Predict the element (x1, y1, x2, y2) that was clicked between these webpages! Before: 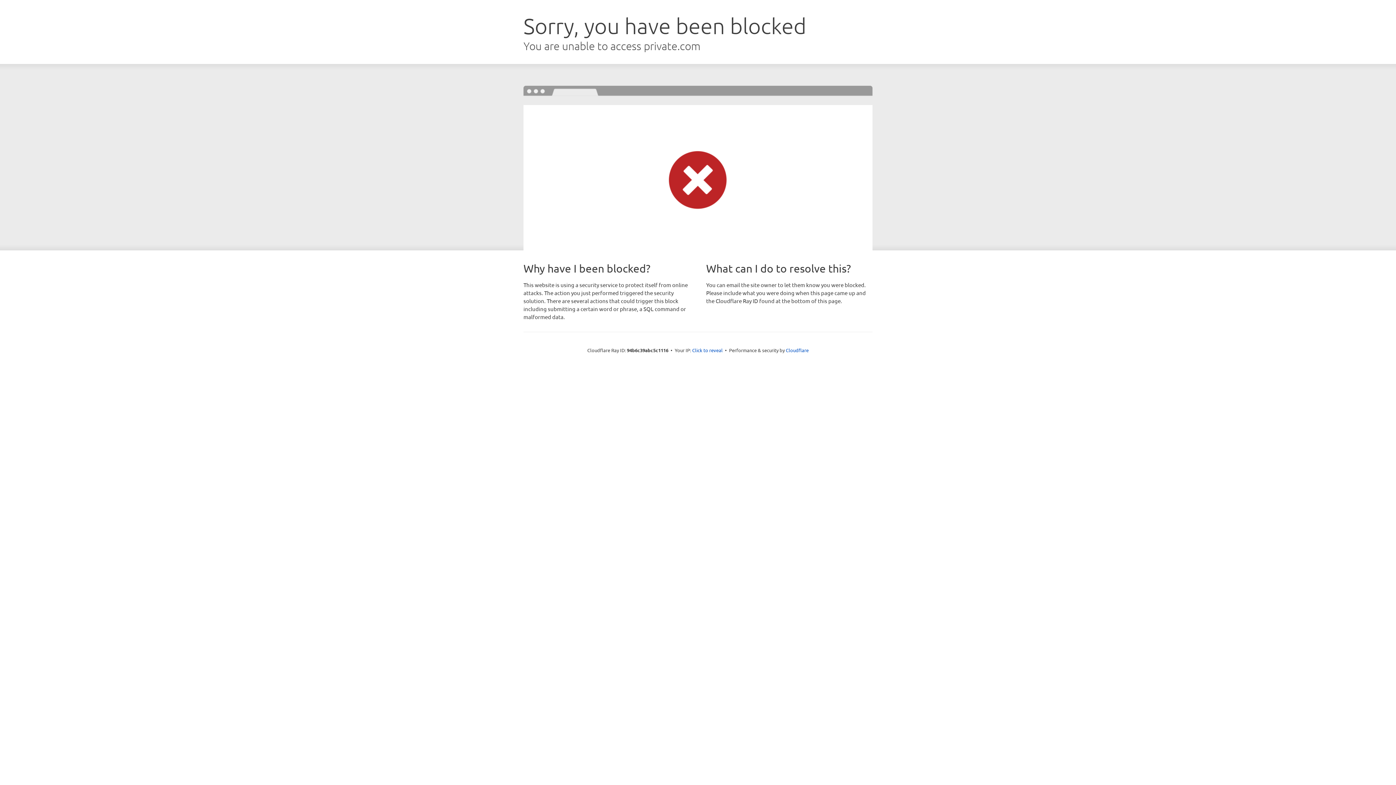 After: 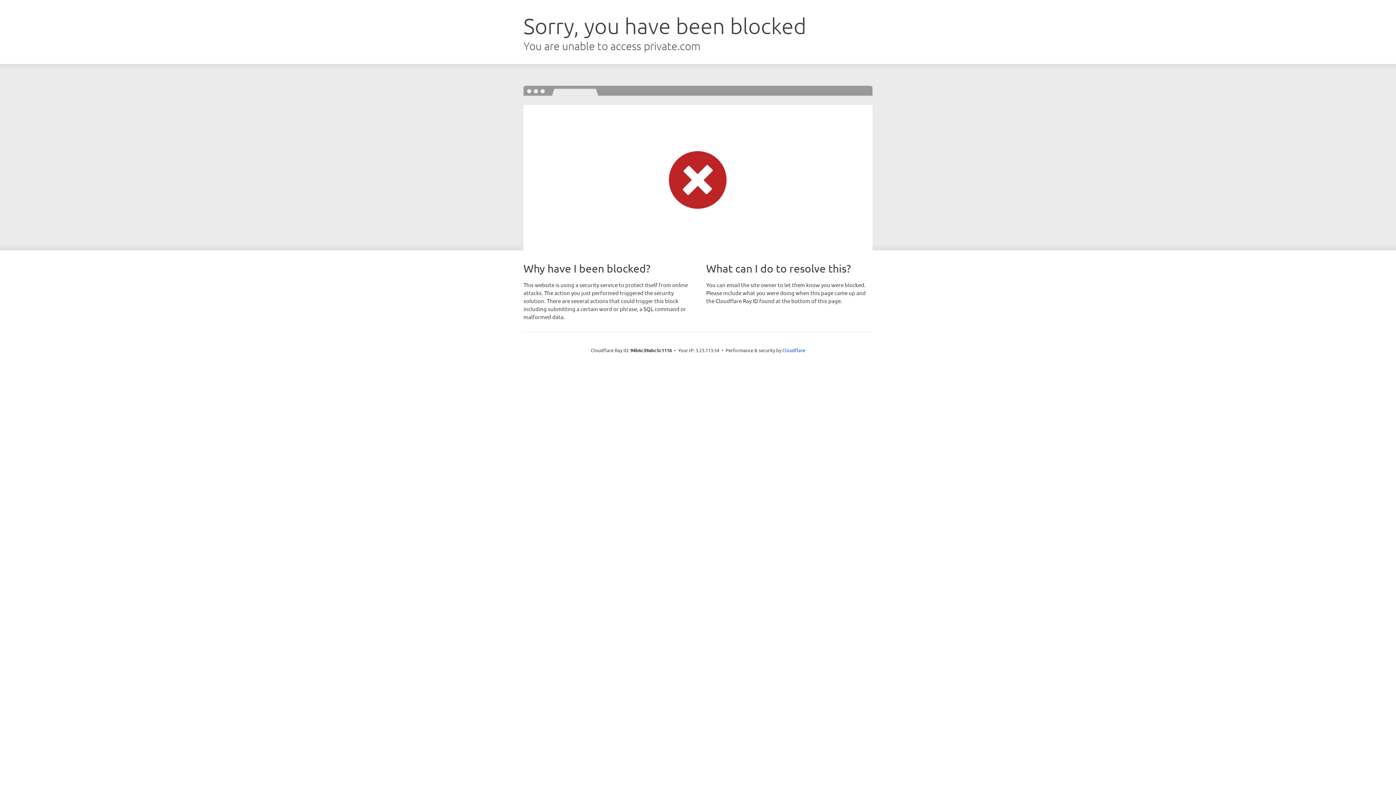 Action: bbox: (692, 346, 722, 353) label: Click to reveal